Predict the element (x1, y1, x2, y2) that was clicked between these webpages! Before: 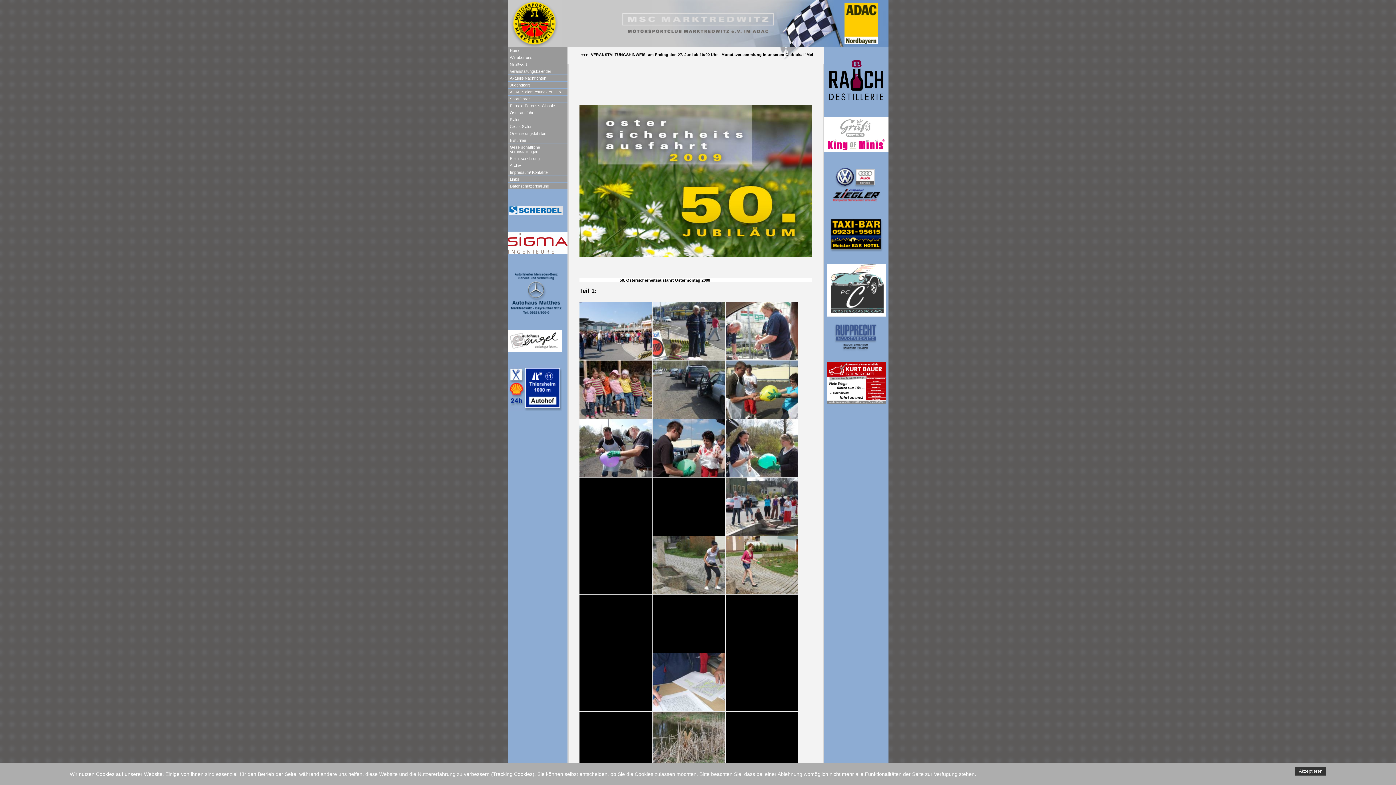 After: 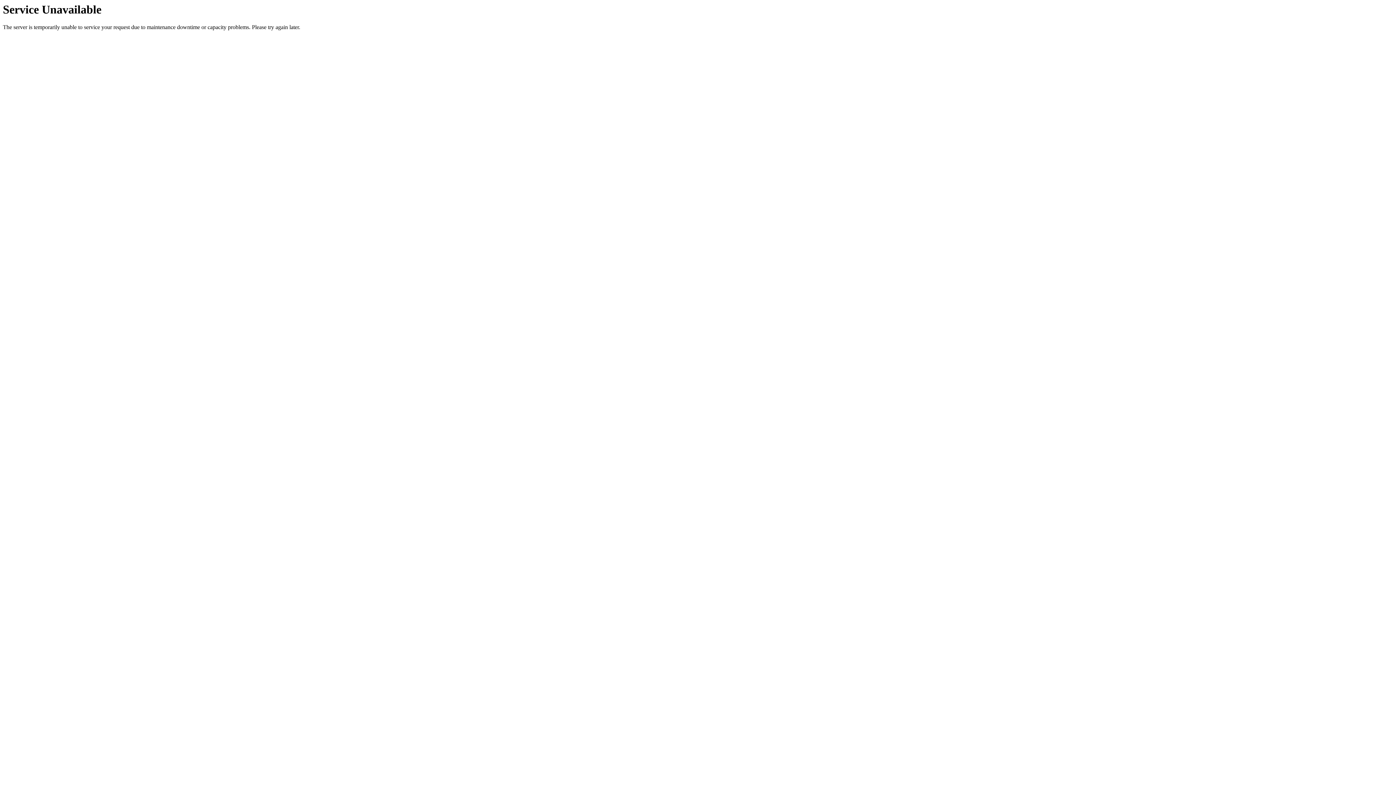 Action: bbox: (510, 110, 534, 114) label: Osterausfahrt